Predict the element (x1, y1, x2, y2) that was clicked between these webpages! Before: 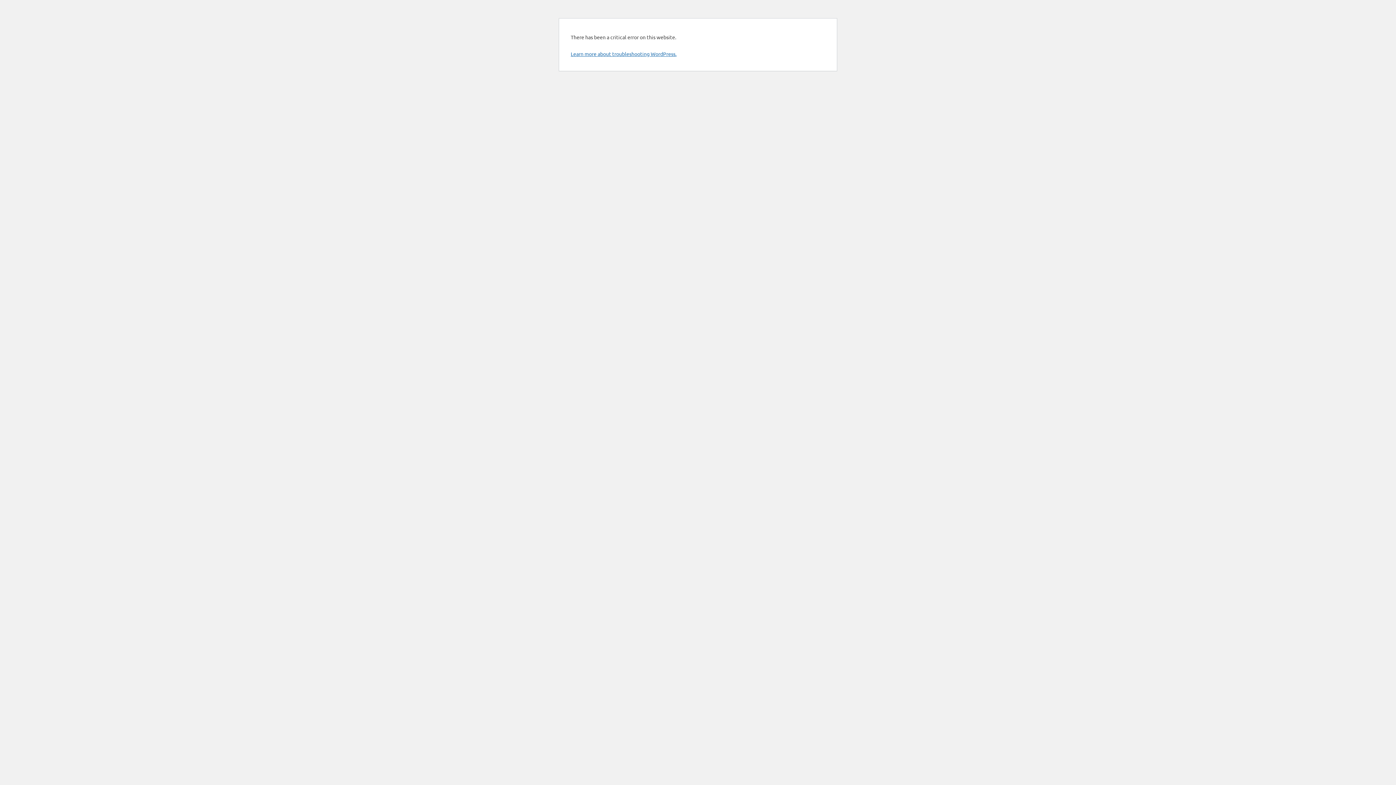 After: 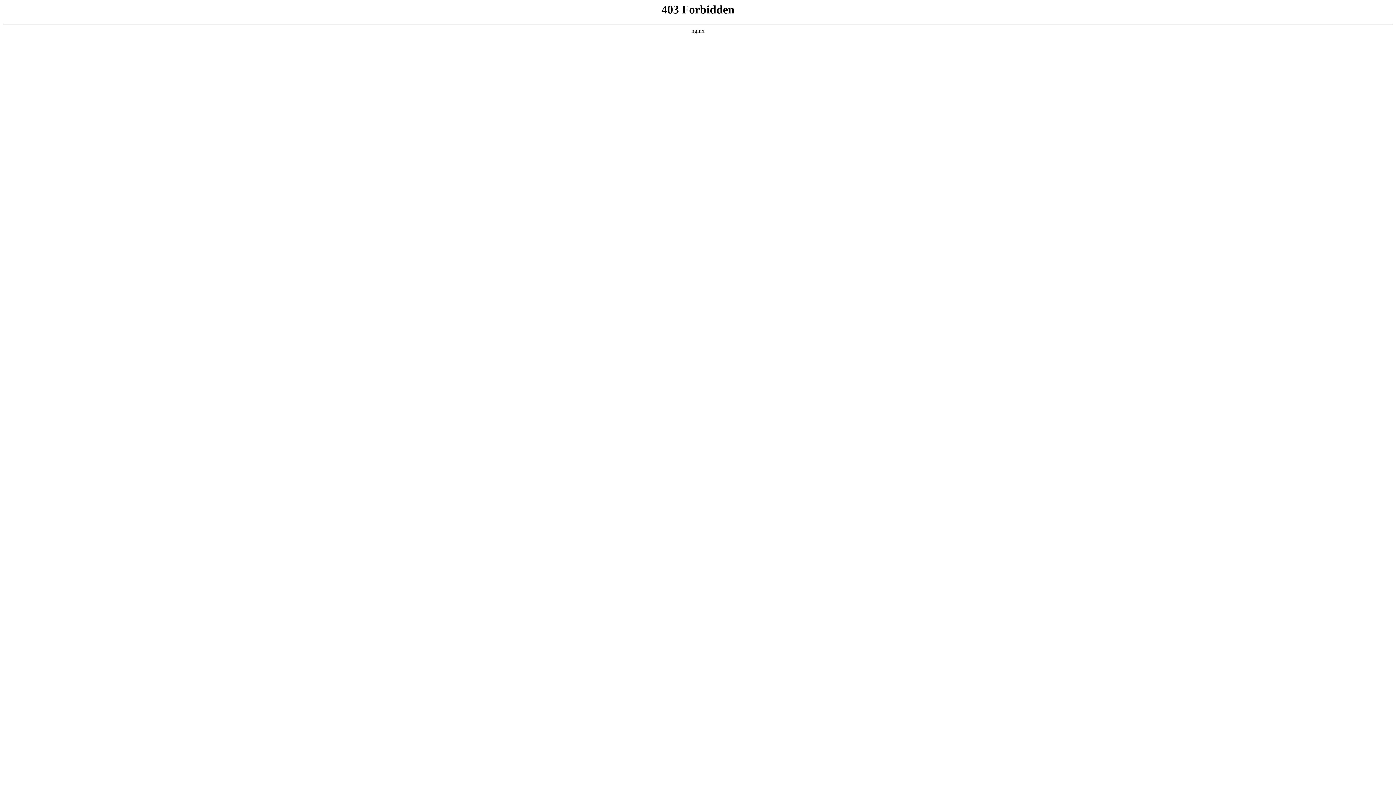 Action: label: Learn more about troubleshooting WordPress. bbox: (570, 50, 676, 57)